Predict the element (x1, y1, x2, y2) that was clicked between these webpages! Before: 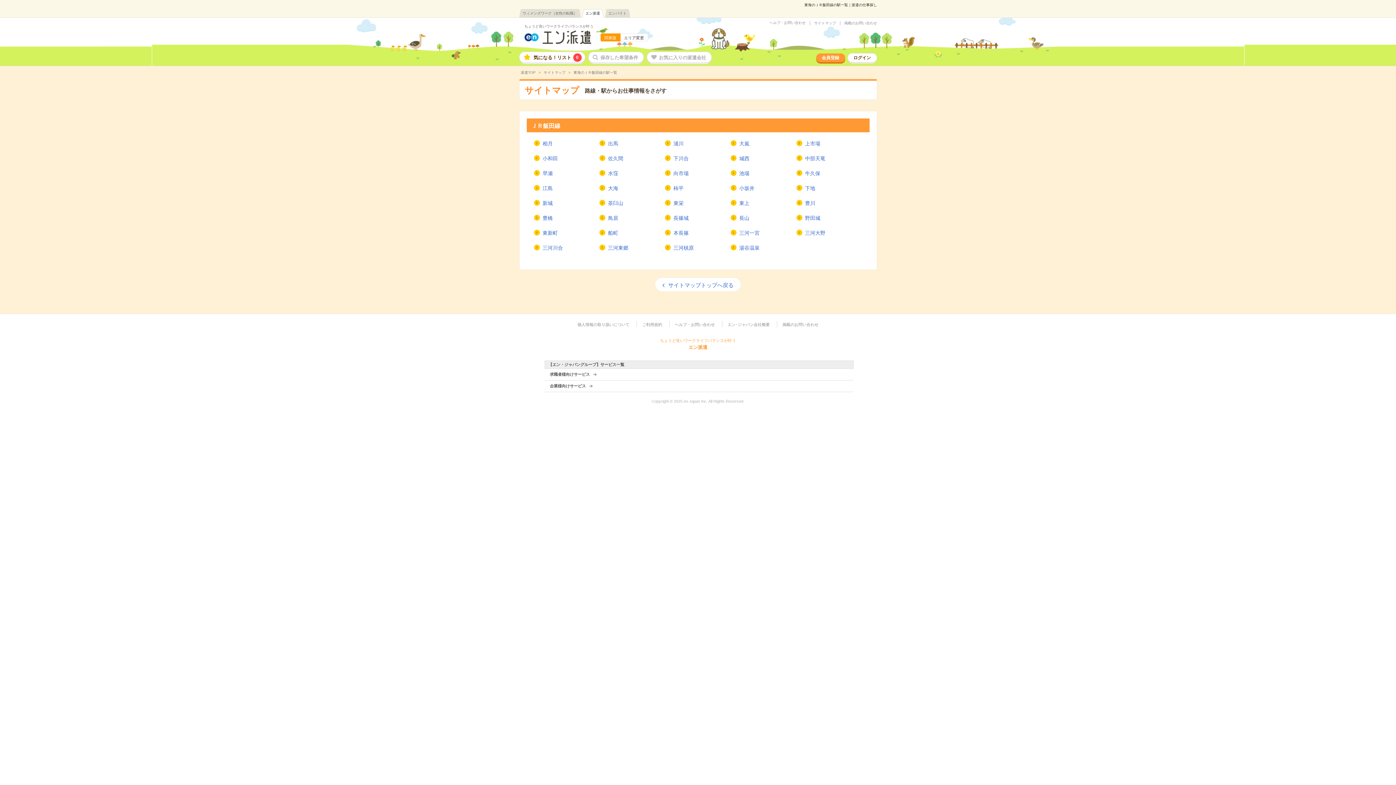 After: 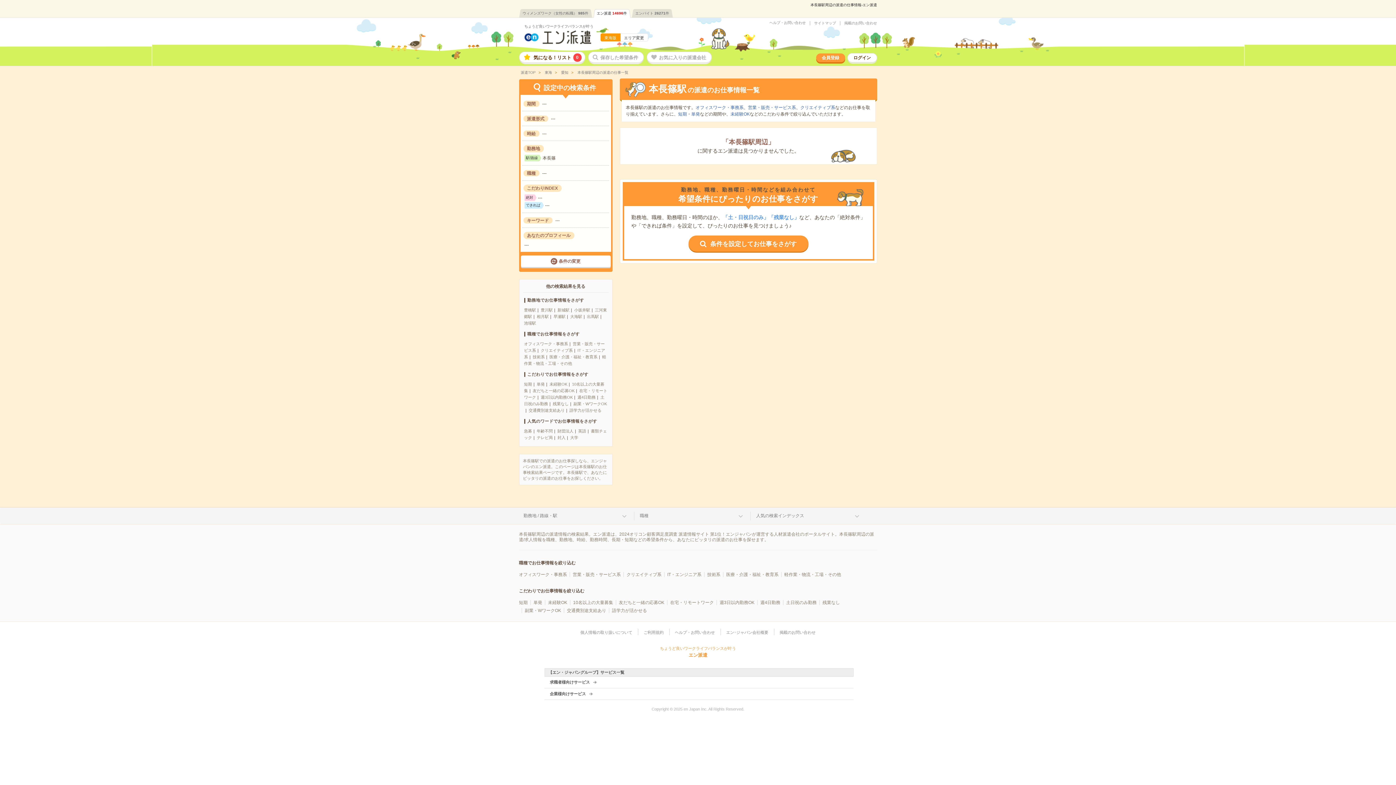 Action: bbox: (664, 229, 688, 237) label: 本長篠